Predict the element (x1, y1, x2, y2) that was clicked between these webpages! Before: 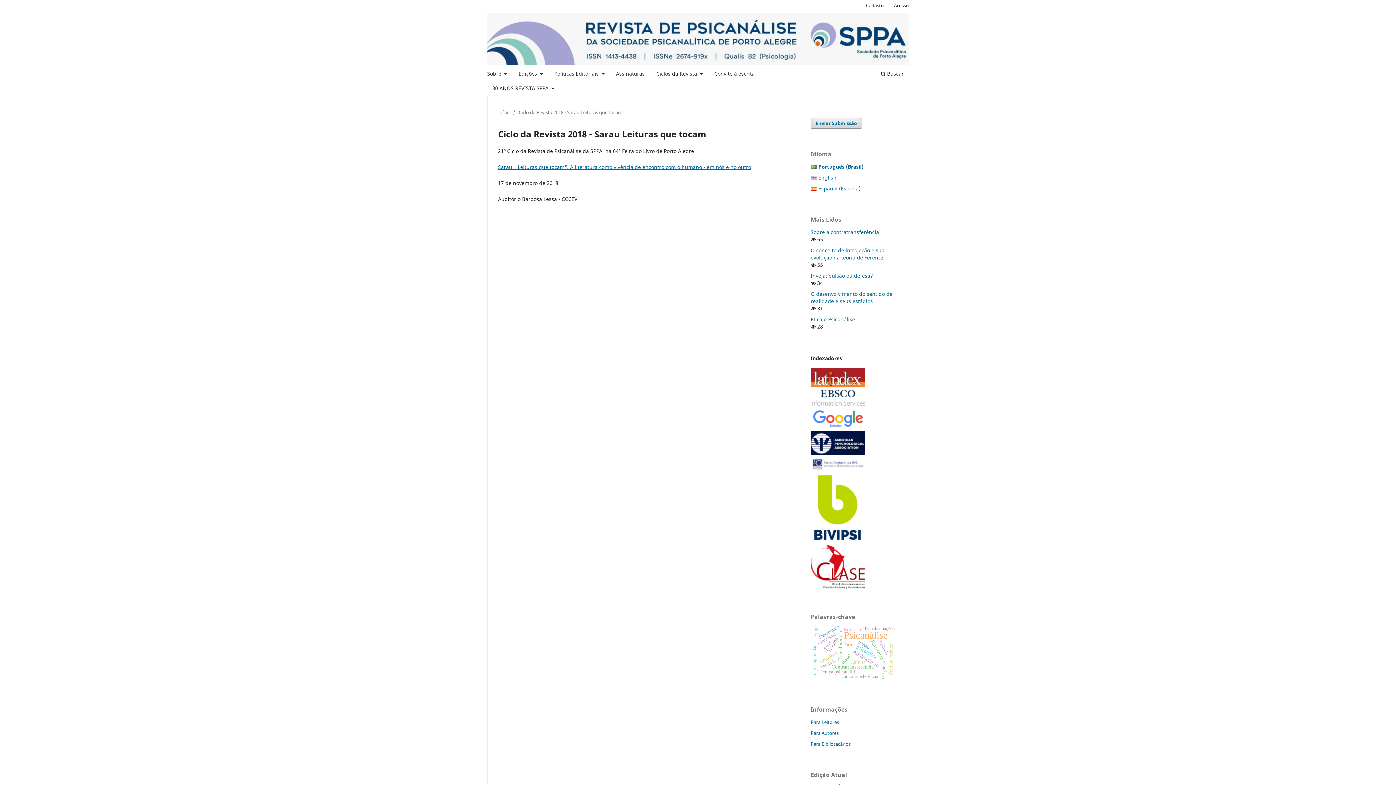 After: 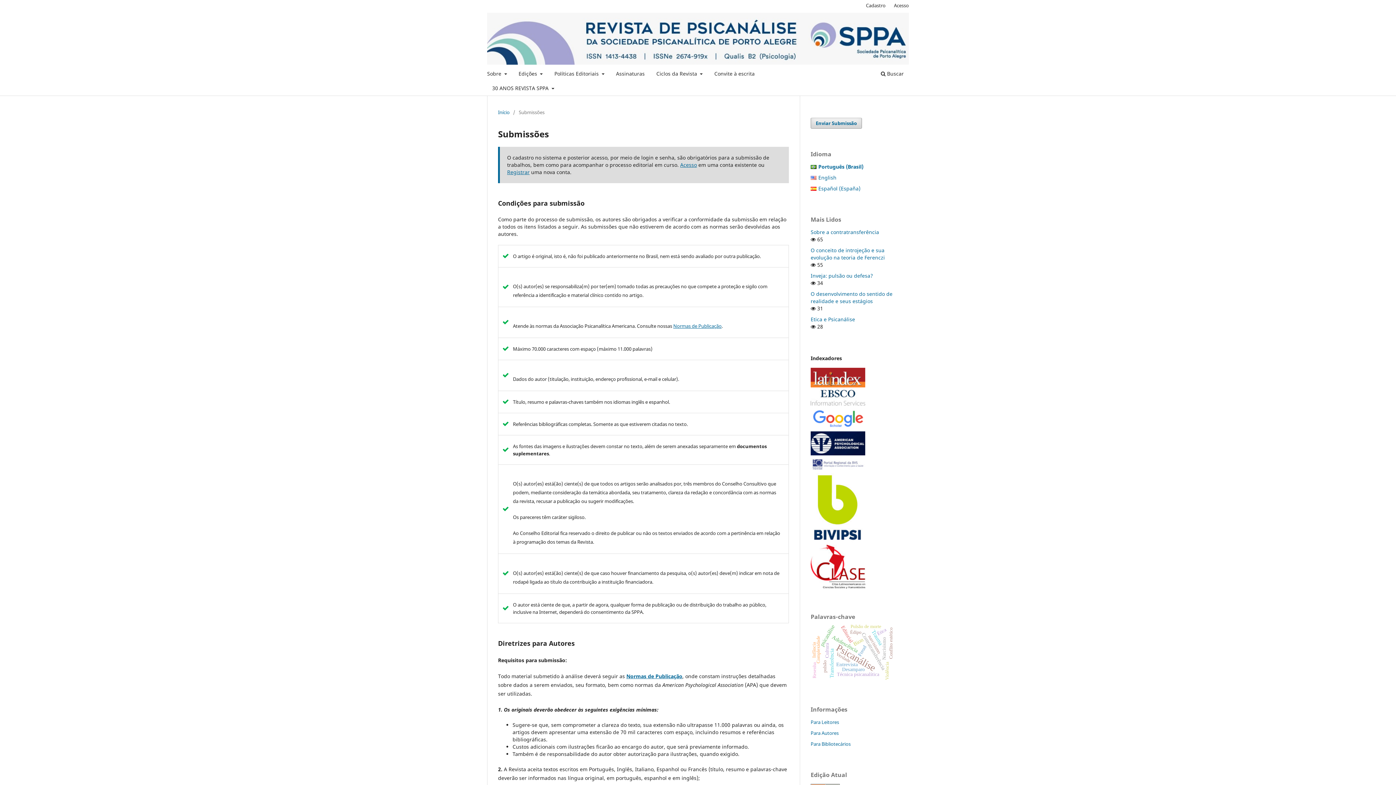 Action: bbox: (810, 117, 862, 128) label: Enviar Submissão